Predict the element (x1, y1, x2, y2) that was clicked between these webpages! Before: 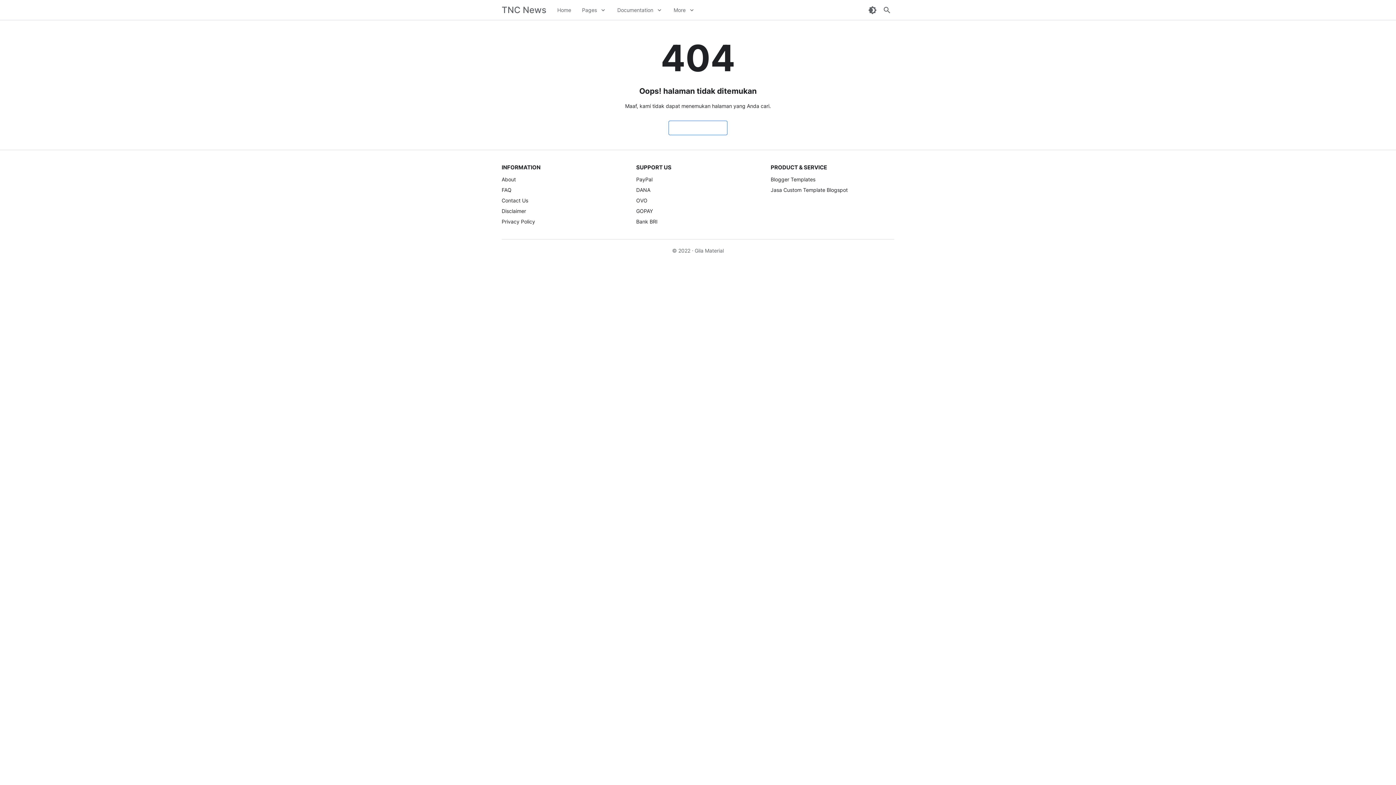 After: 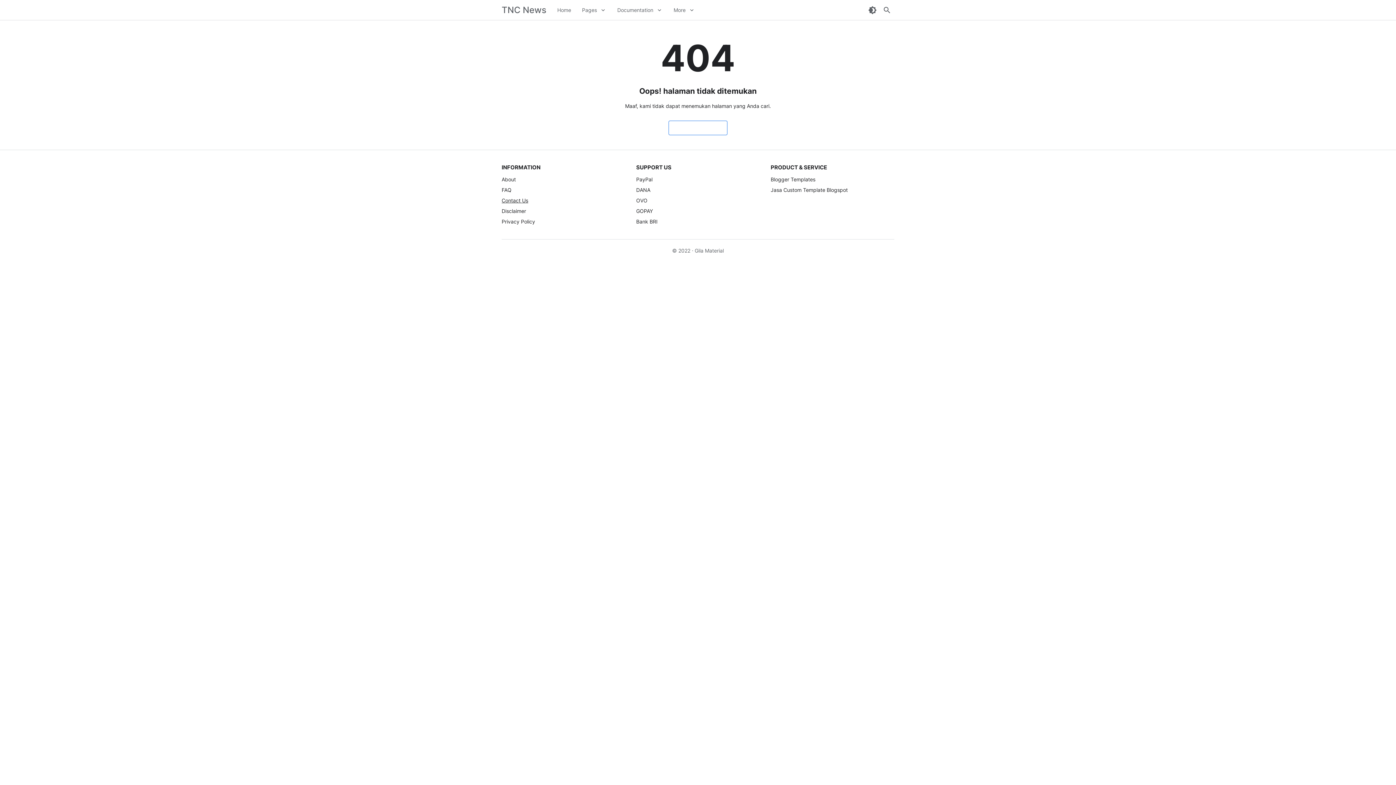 Action: bbox: (501, 197, 528, 203) label: Contact Us